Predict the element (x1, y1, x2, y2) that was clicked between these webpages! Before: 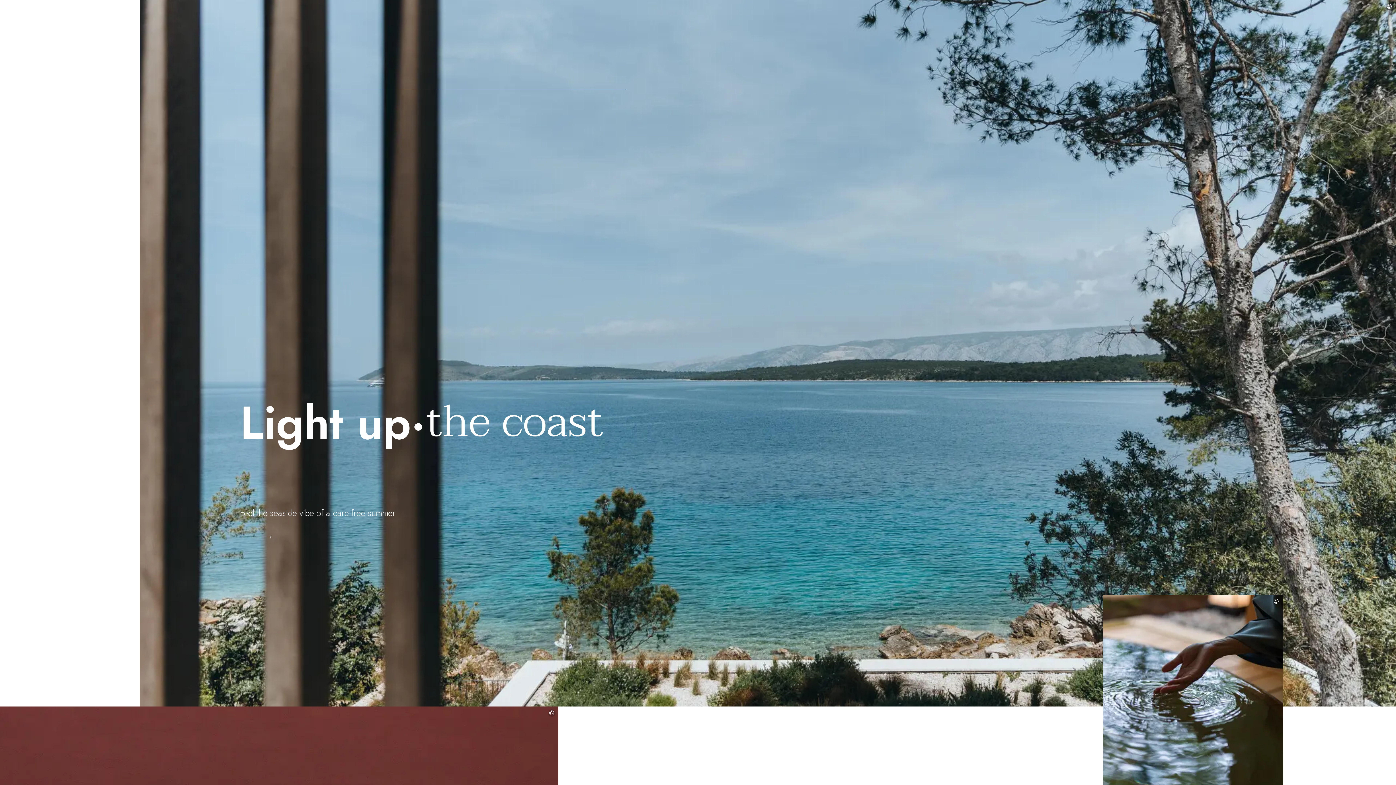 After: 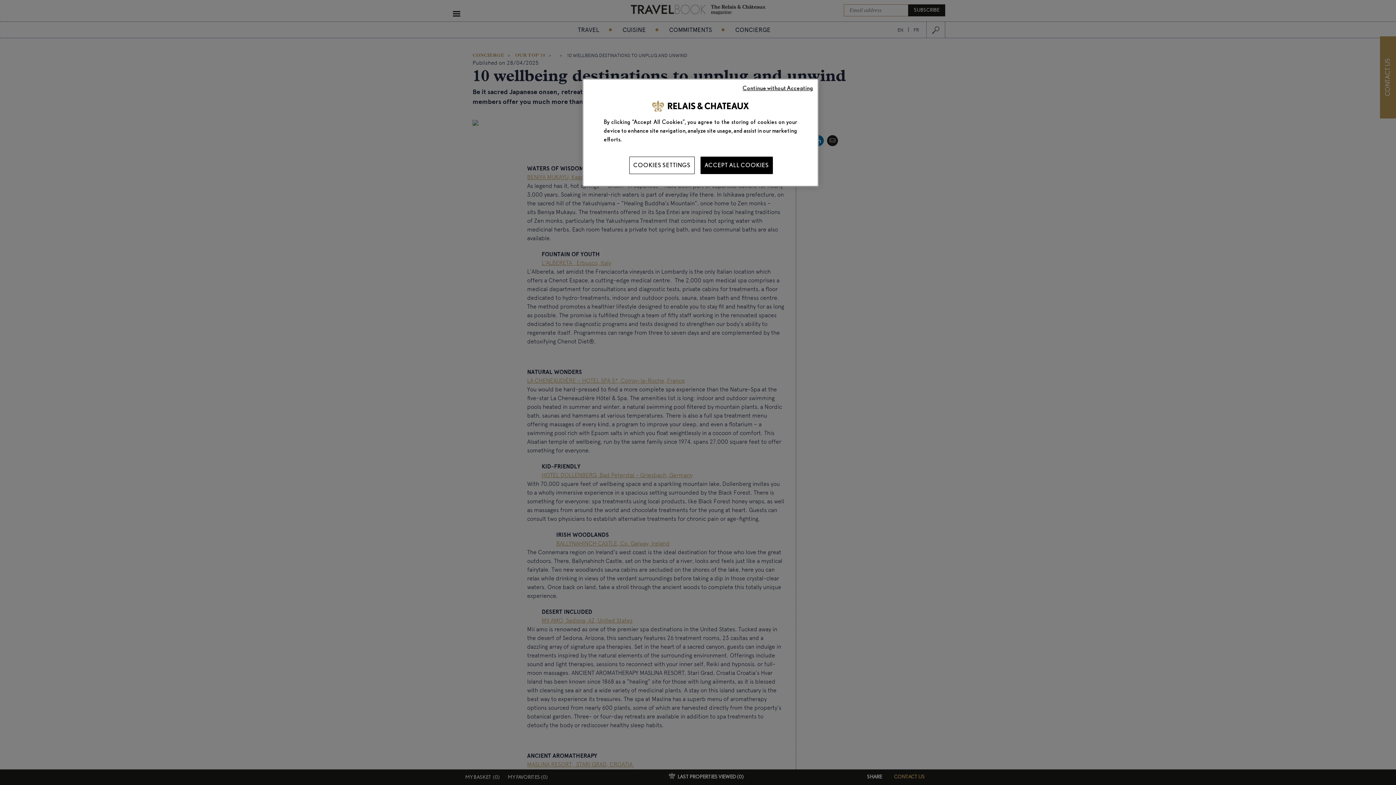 Action: label: ©

10 wellbeing destinations

TRAVEL BOOK | The Relais & Châteaux magazine bbox: (1103, 595, 1312, 877)